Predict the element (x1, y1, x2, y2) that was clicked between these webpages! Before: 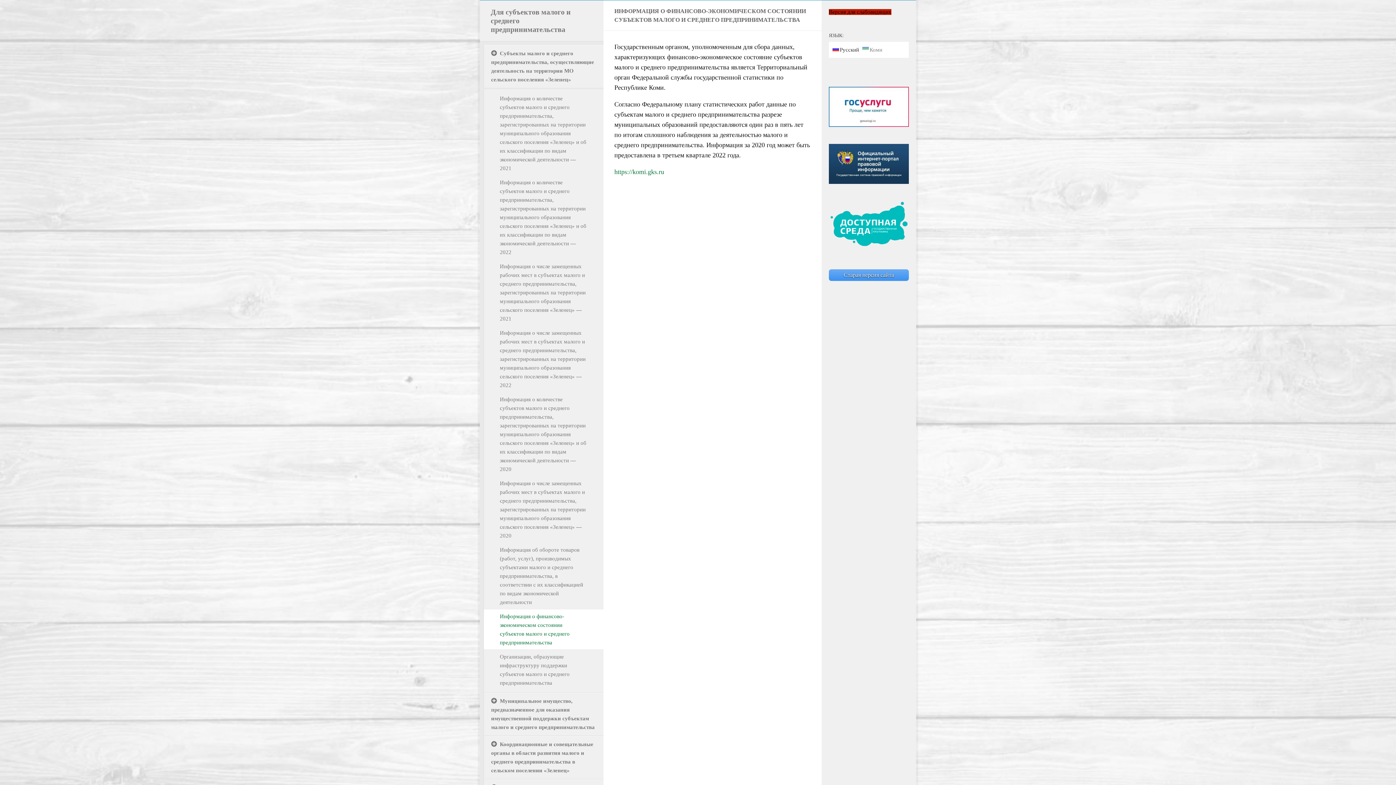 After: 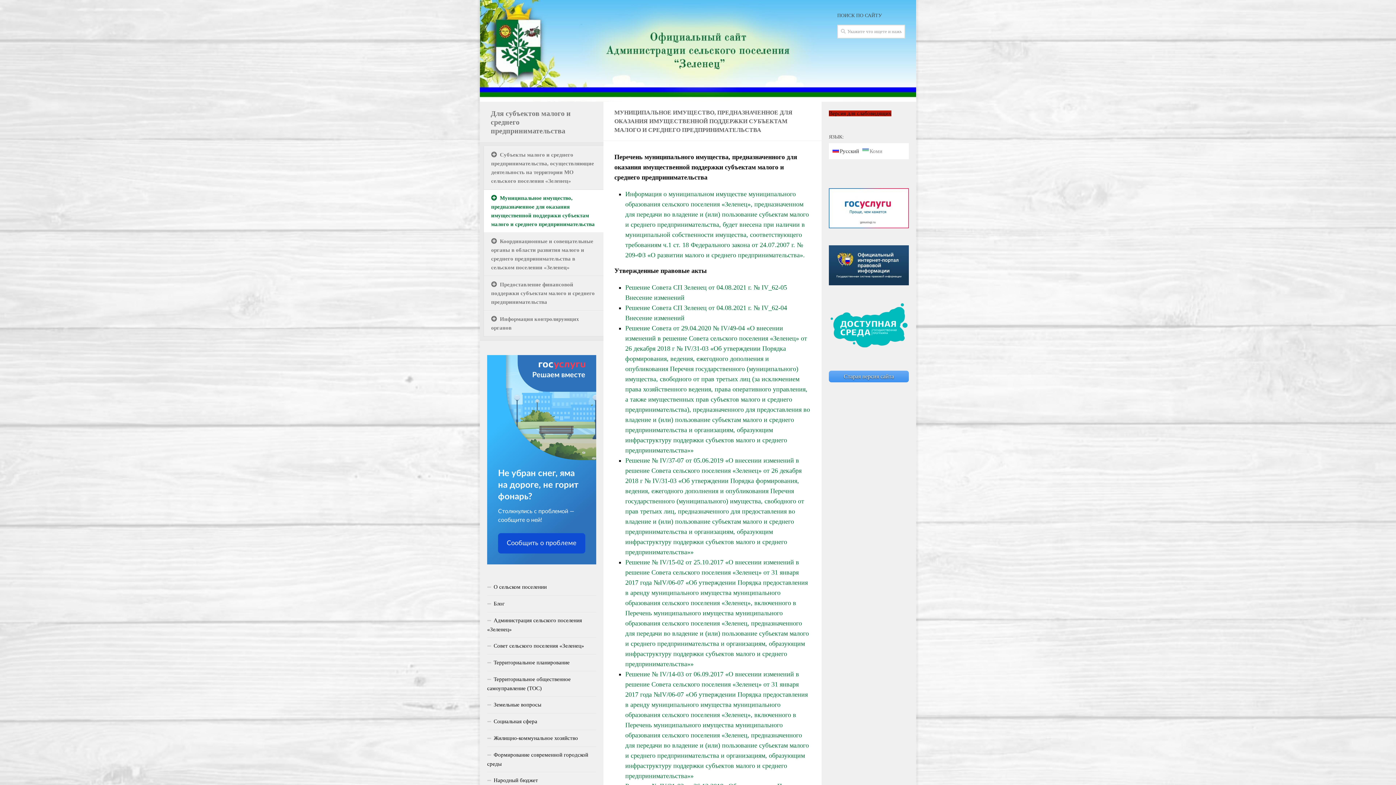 Action: bbox: (483, 693, 603, 736) label: Муниципальное имущество, предназначенное для оказания имущественной поддержки субъектам малого и среднего предпринимательства